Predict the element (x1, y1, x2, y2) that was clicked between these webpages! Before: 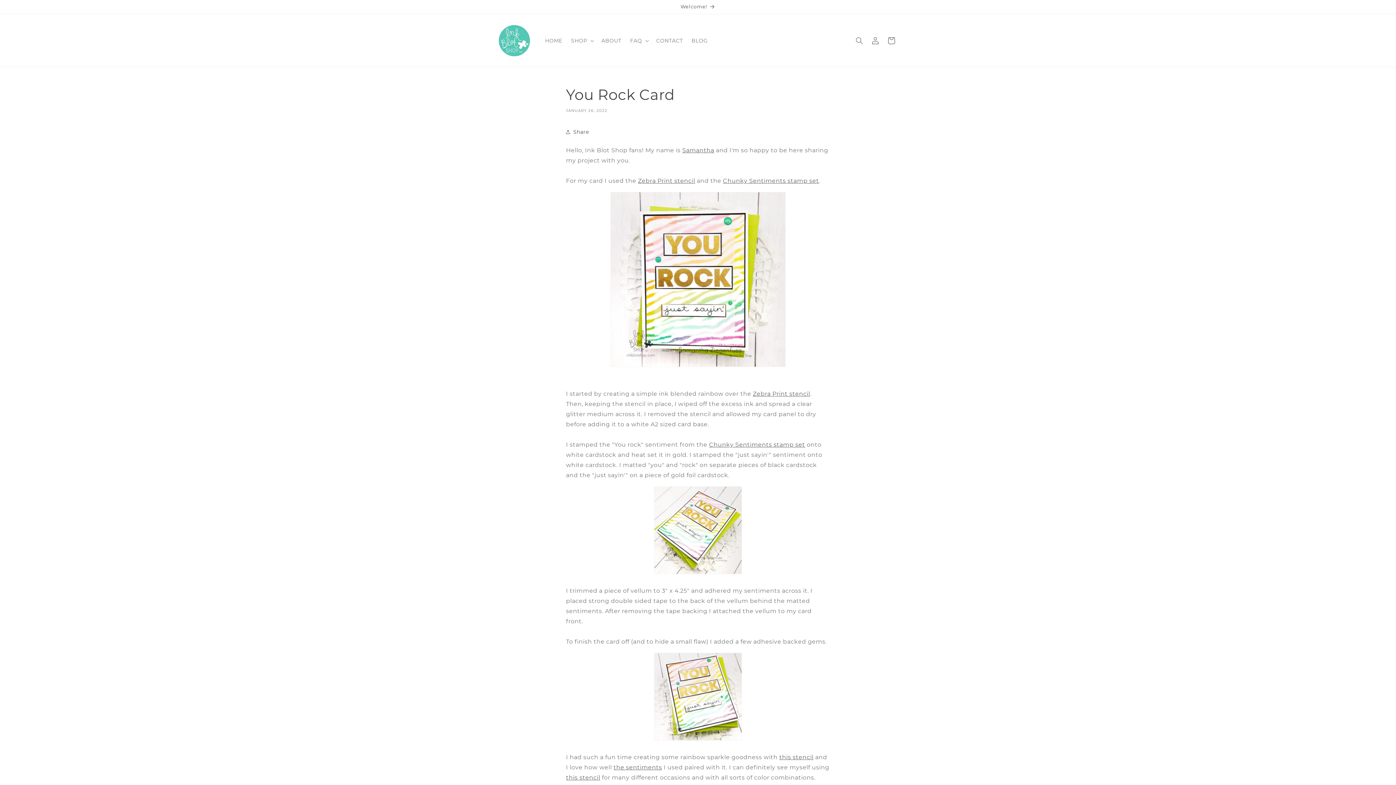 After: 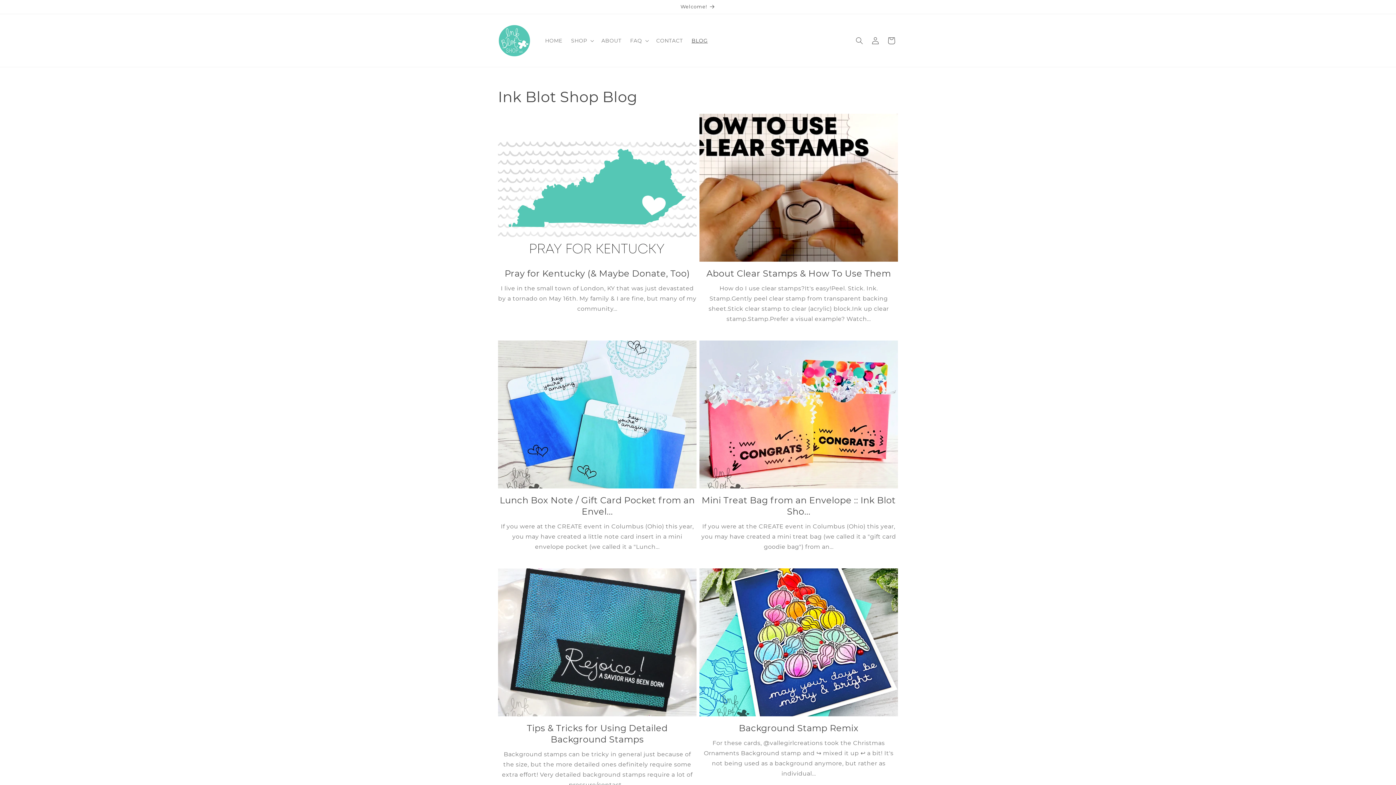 Action: bbox: (687, 32, 712, 48) label: BLOG